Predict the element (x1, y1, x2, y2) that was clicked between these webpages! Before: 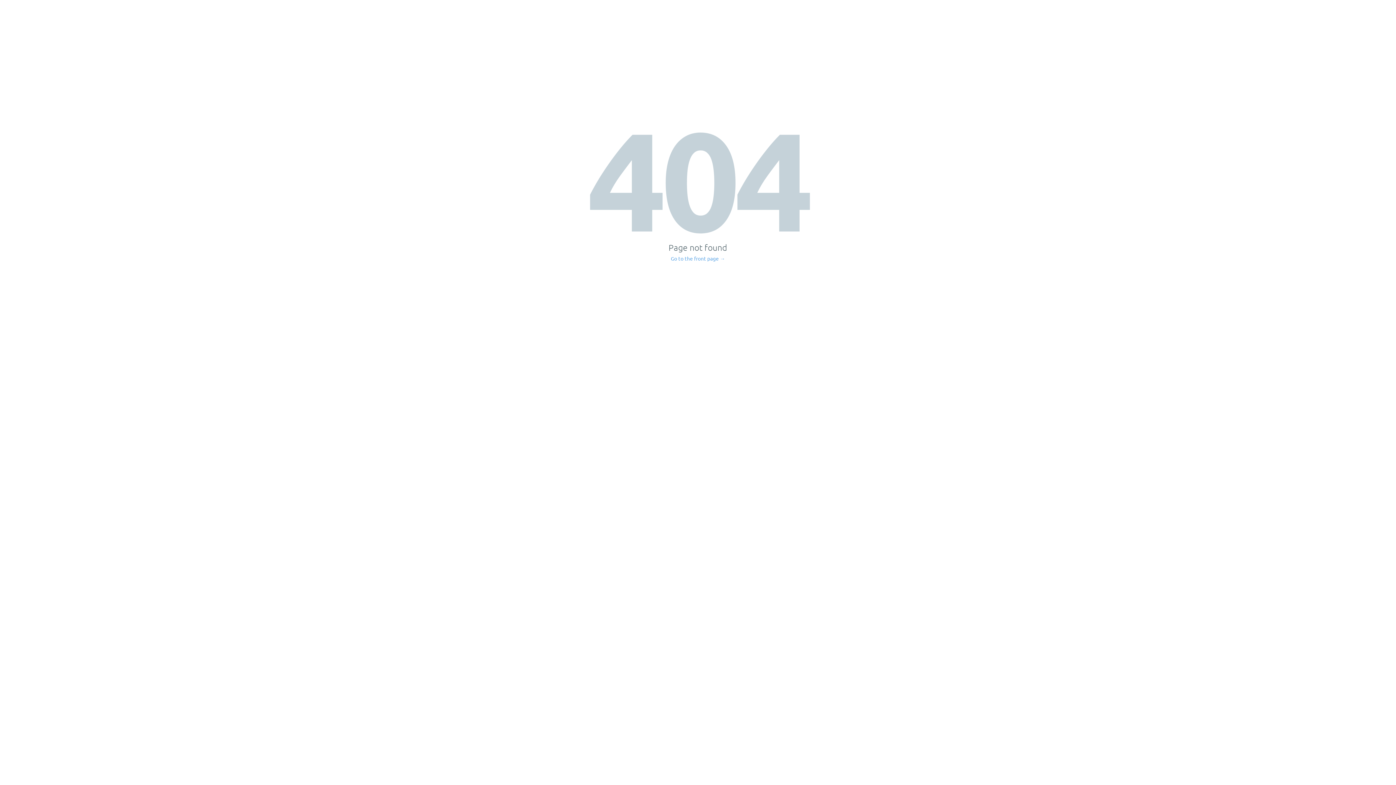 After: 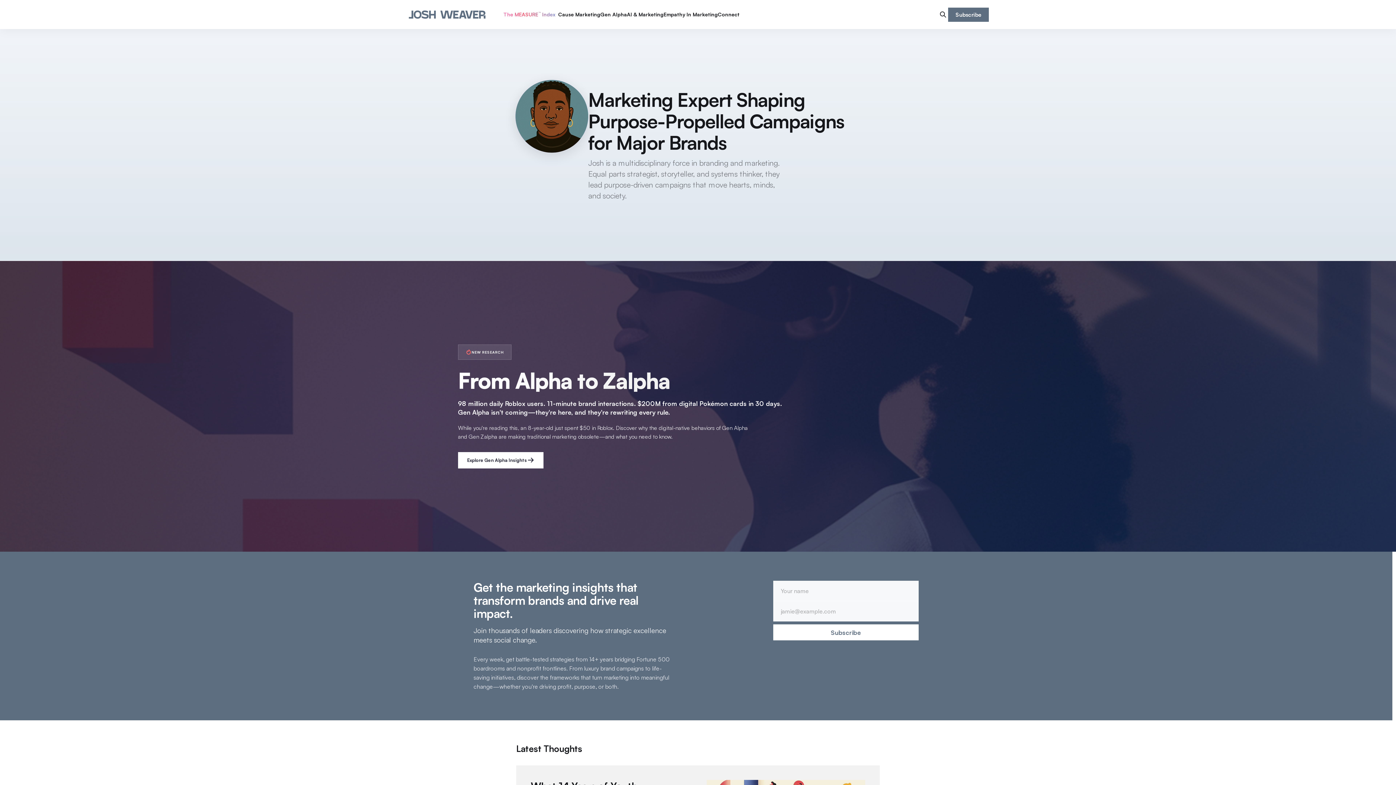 Action: label: Go to the front page → bbox: (671, 256, 725, 261)